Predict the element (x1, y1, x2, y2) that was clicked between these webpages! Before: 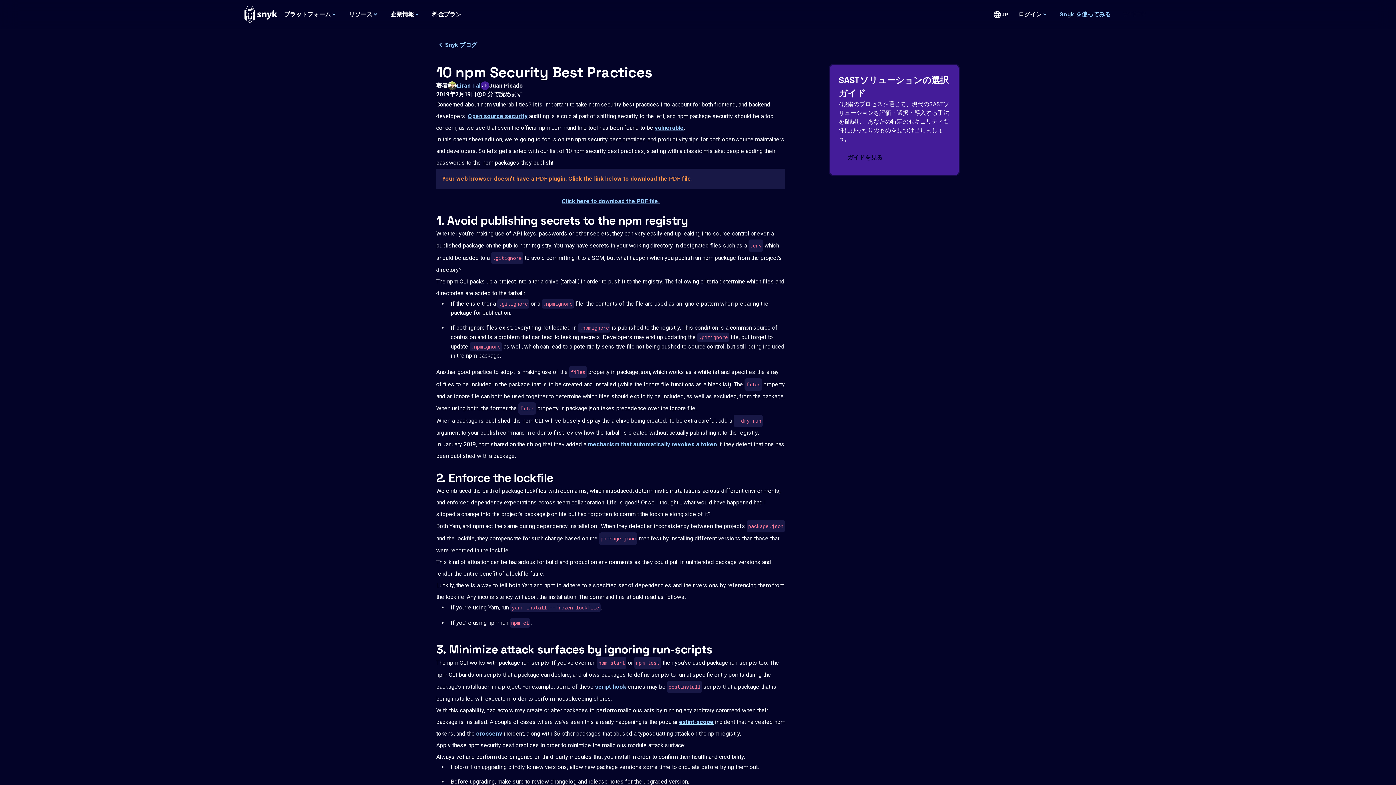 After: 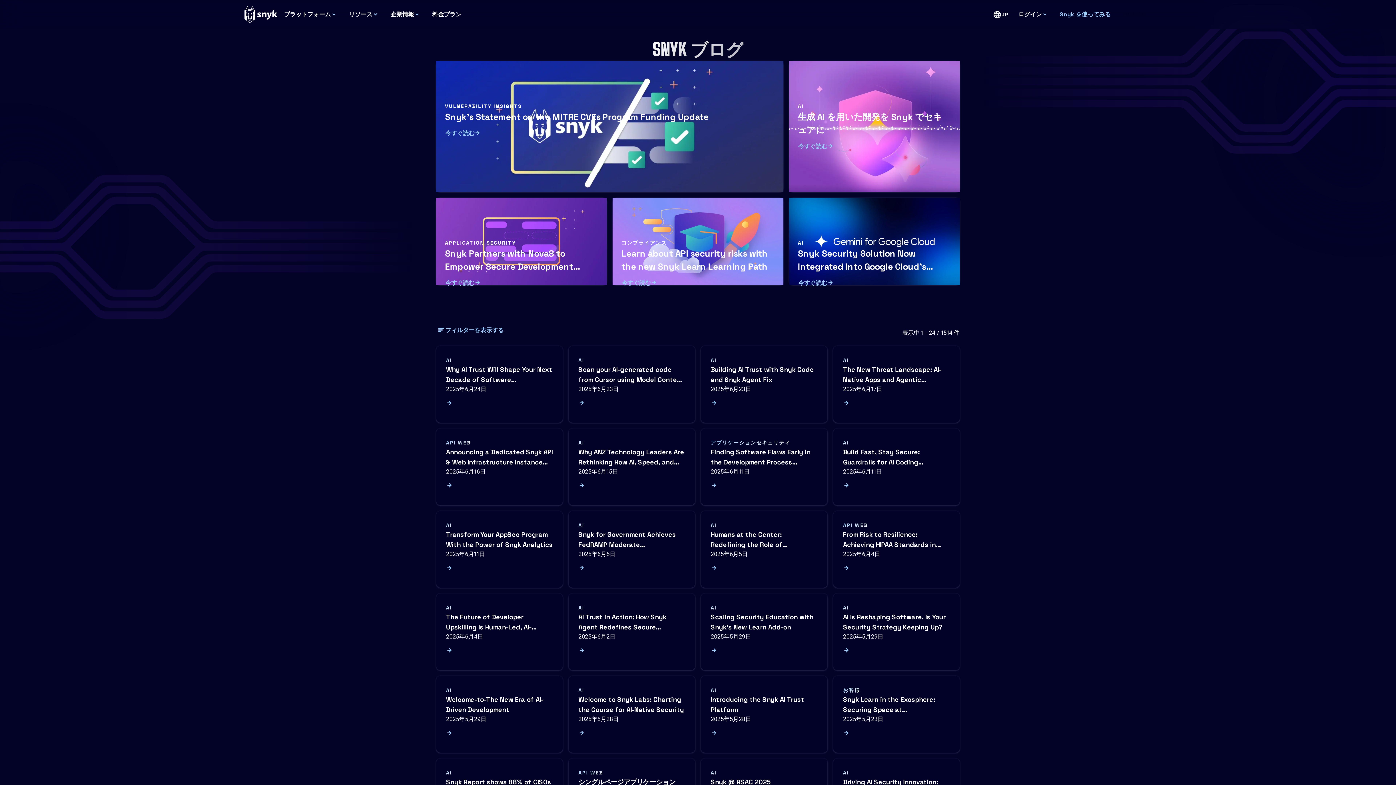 Action: bbox: (436, 40, 477, 49) label: Snyk ブログ